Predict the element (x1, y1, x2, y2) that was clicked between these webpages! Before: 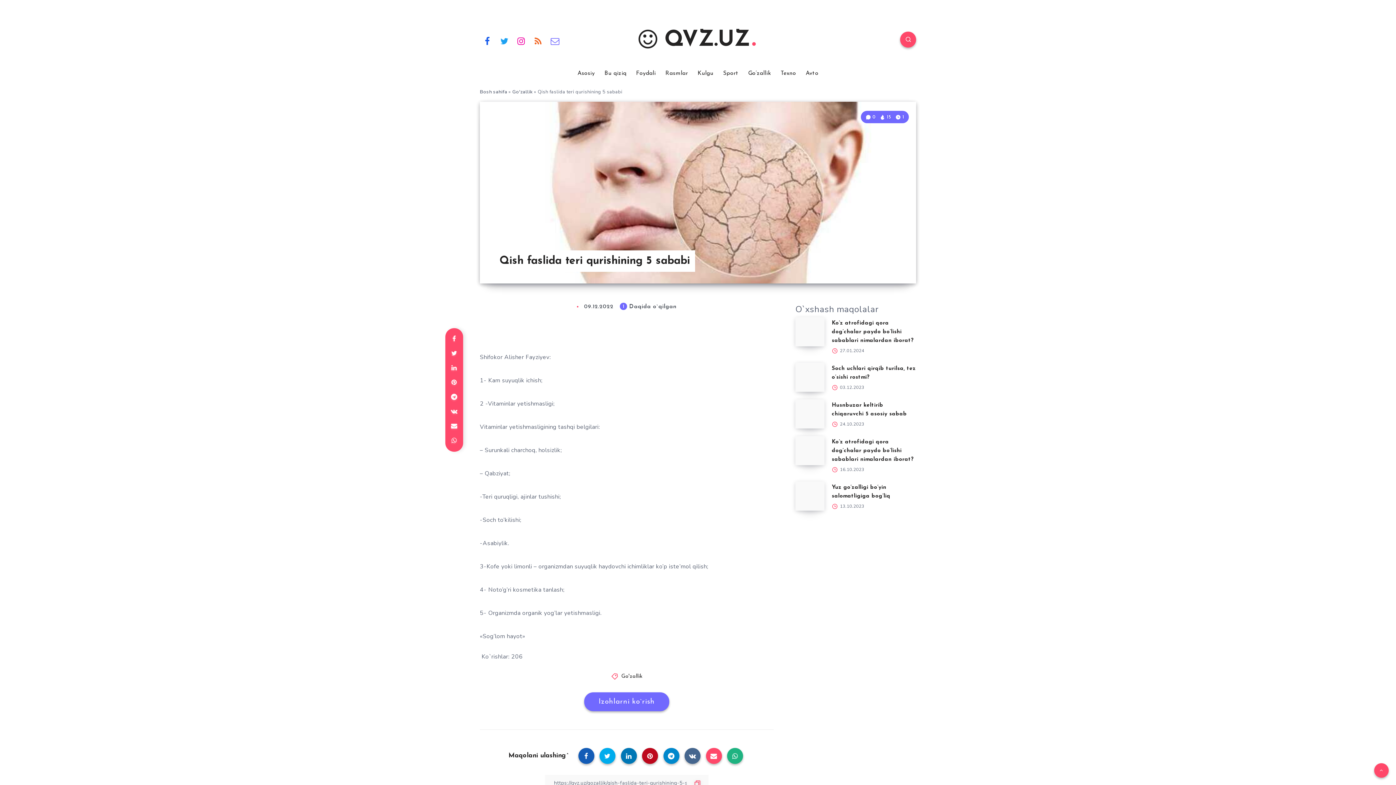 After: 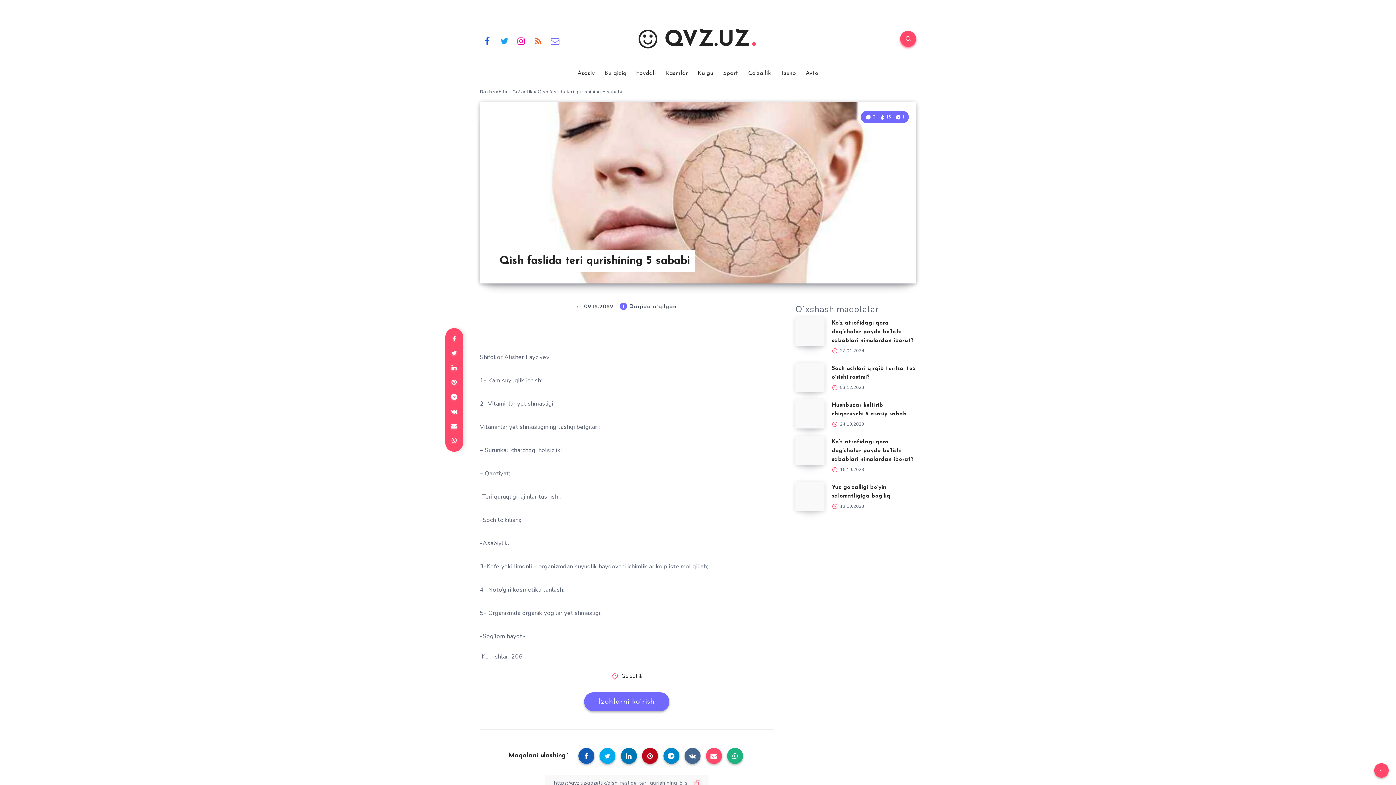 Action: bbox: (900, 31, 916, 47)